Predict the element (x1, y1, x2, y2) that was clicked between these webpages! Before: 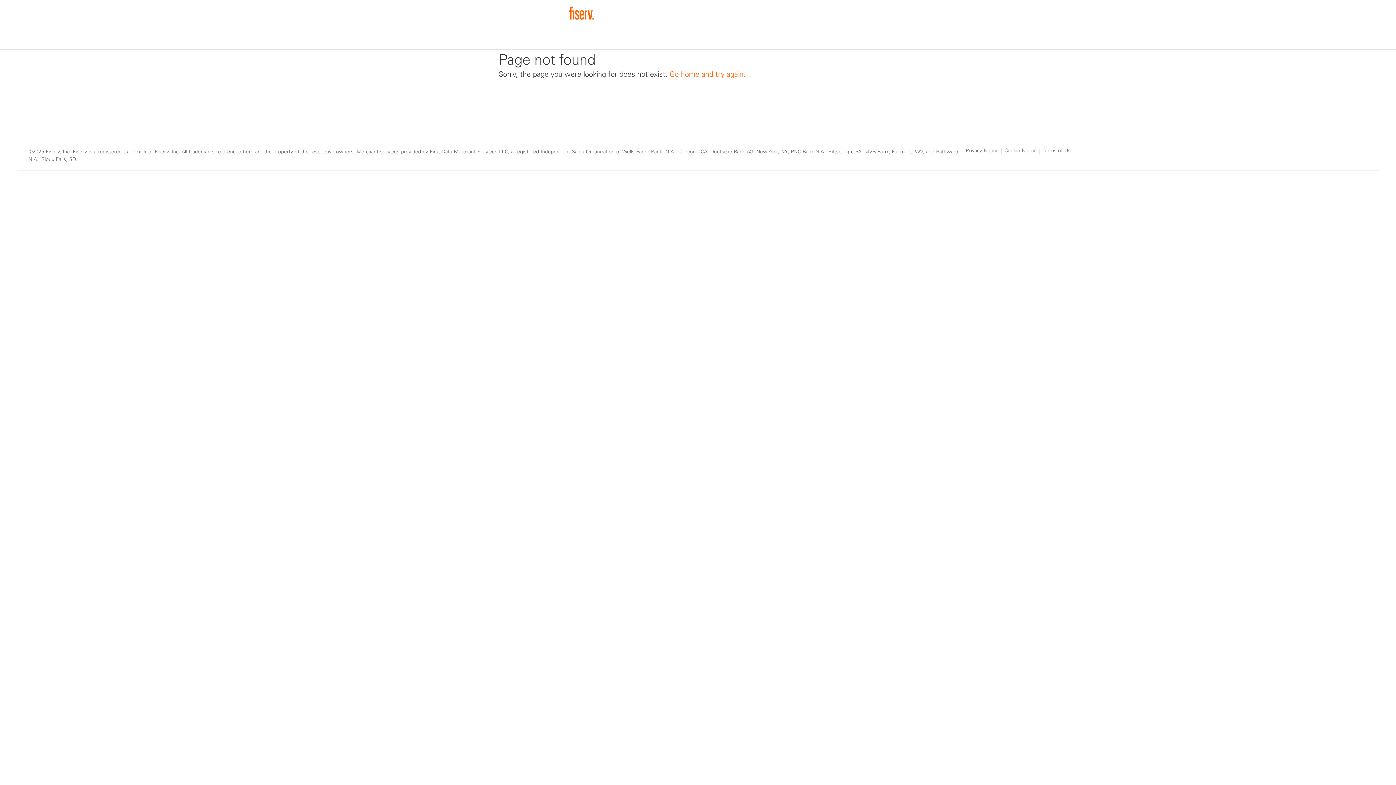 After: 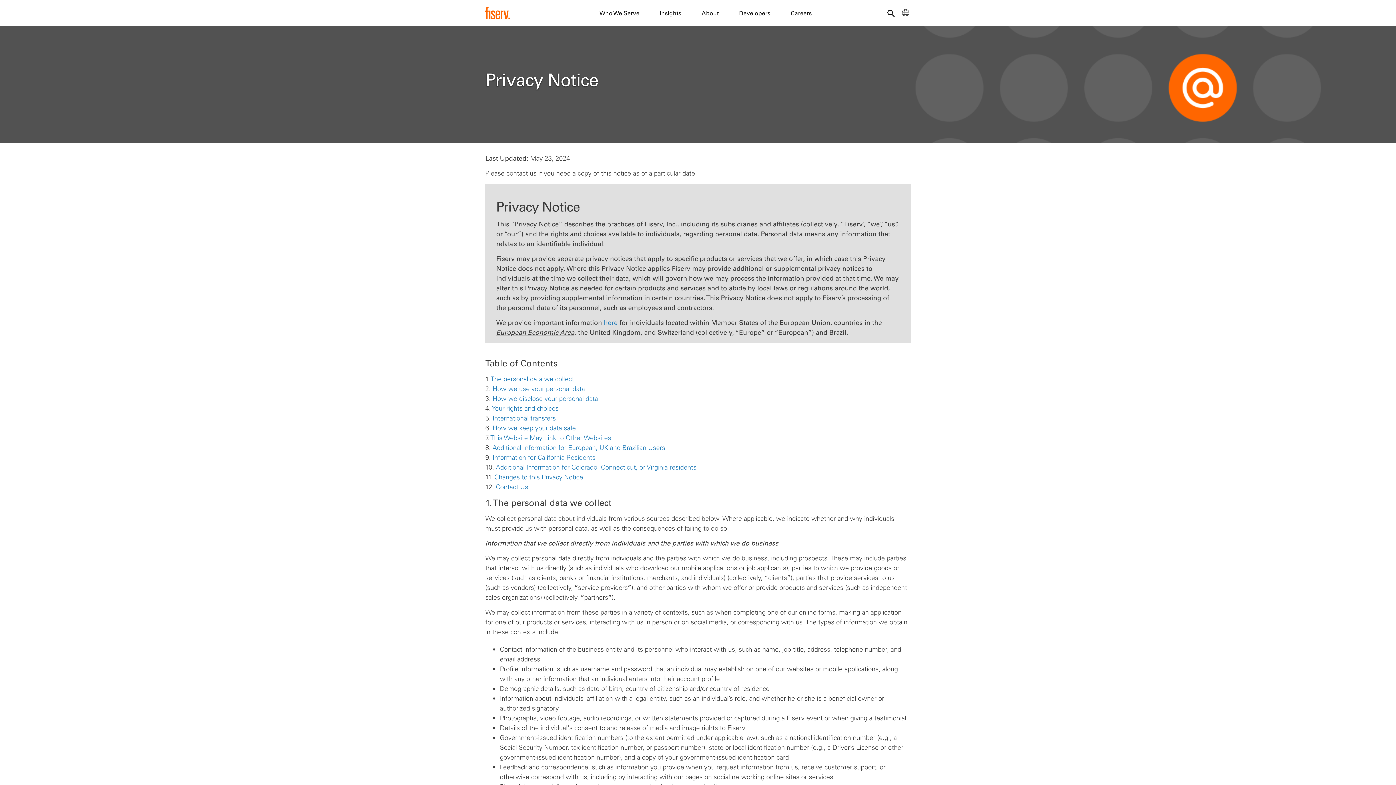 Action: bbox: (966, 148, 998, 153) label: Privacy Notice